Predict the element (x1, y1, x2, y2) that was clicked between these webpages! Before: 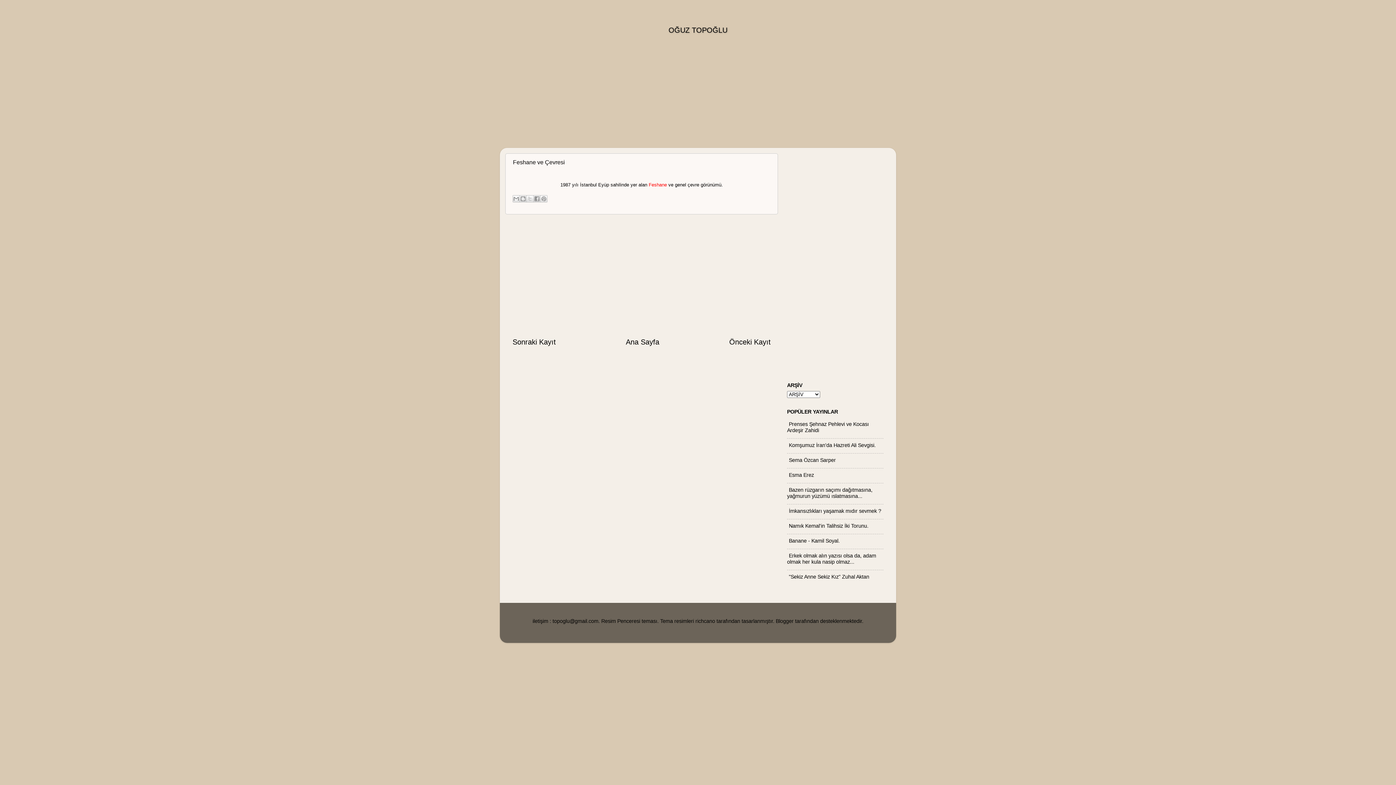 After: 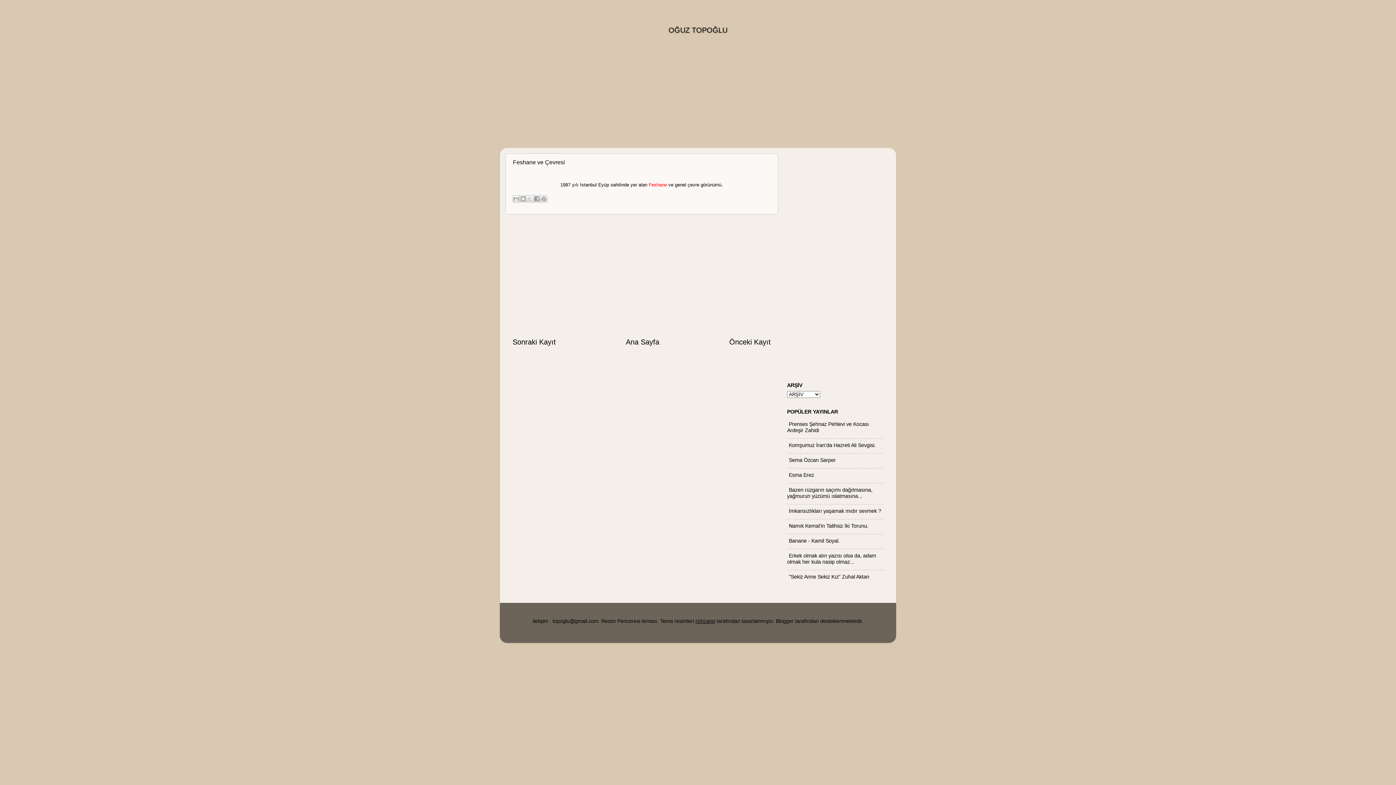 Action: label: richcano bbox: (695, 618, 715, 624)